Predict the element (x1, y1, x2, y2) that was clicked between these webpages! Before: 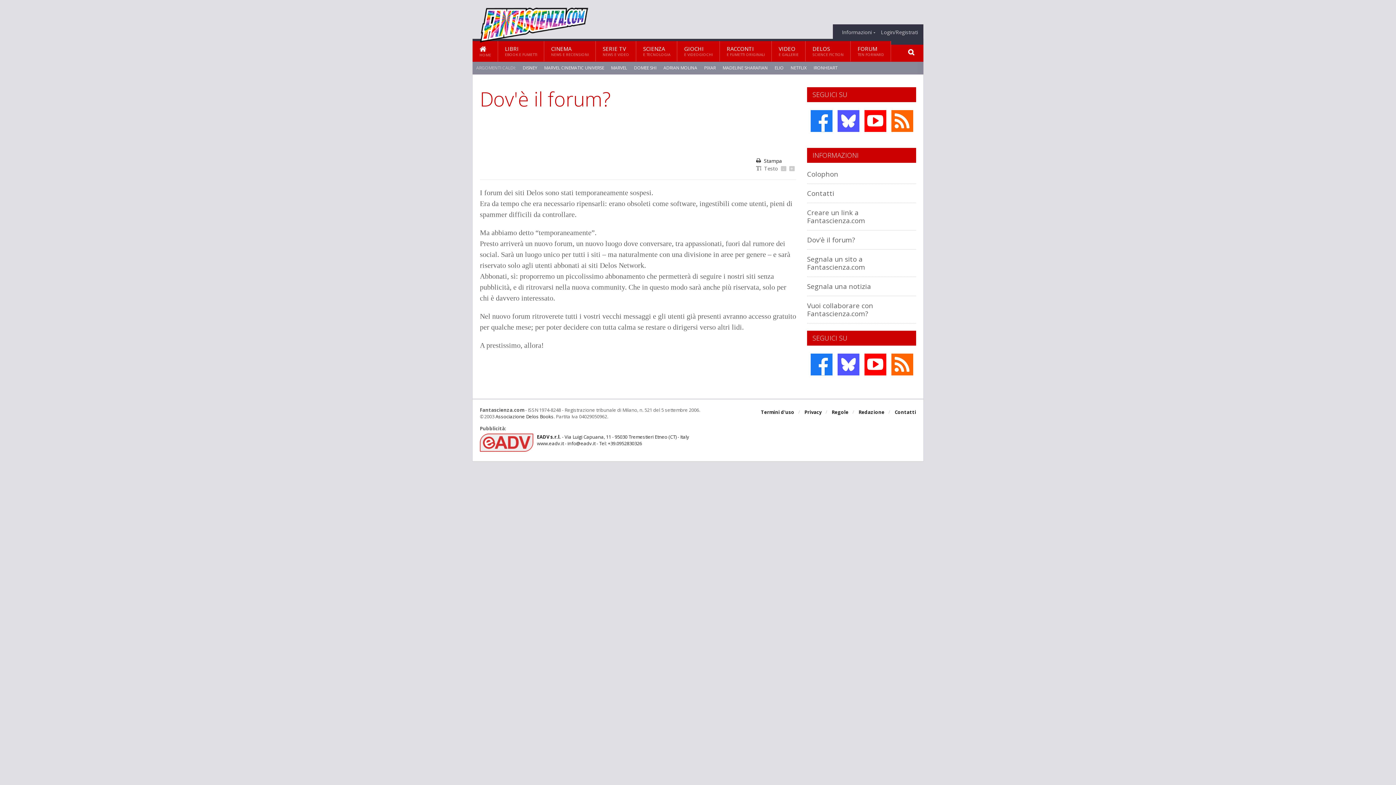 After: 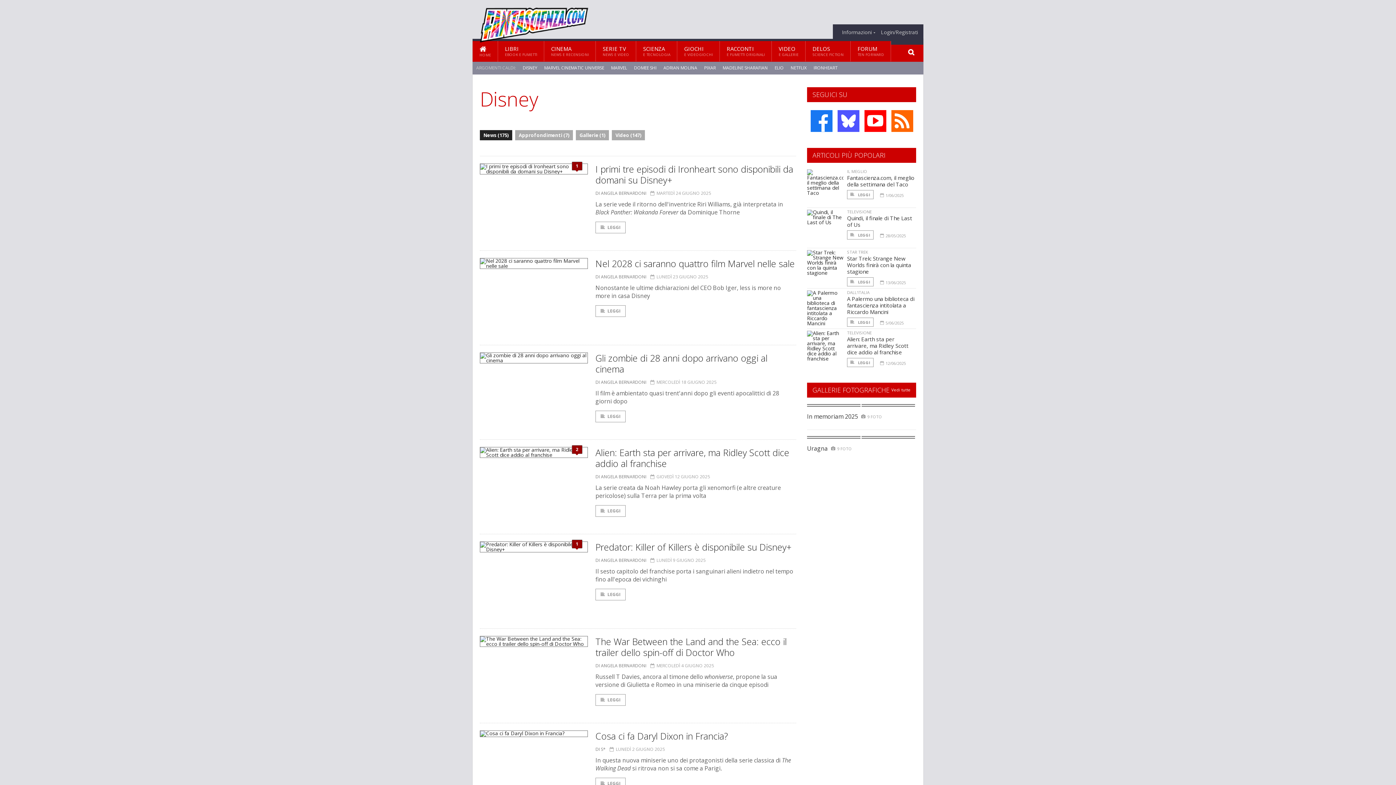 Action: bbox: (522, 64, 537, 71) label: DISNEY